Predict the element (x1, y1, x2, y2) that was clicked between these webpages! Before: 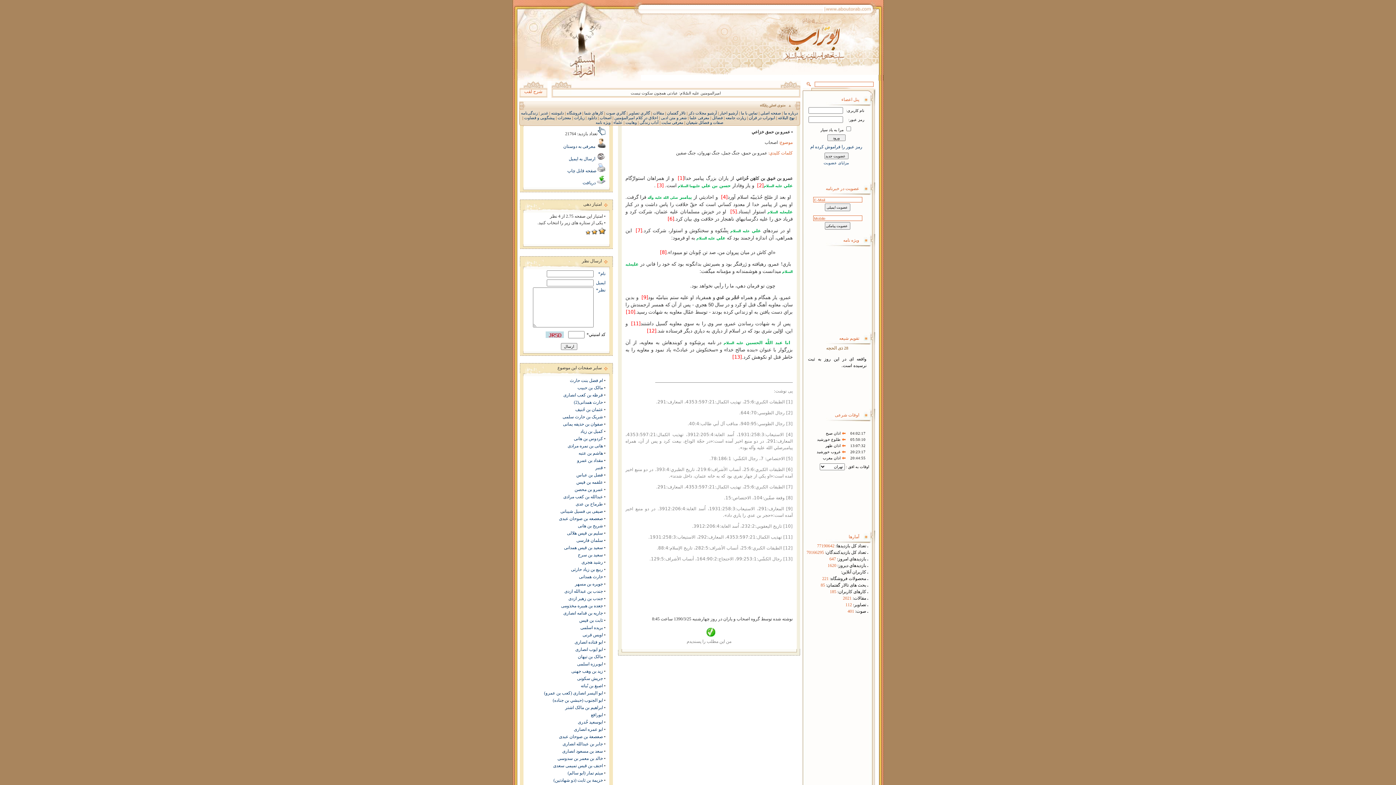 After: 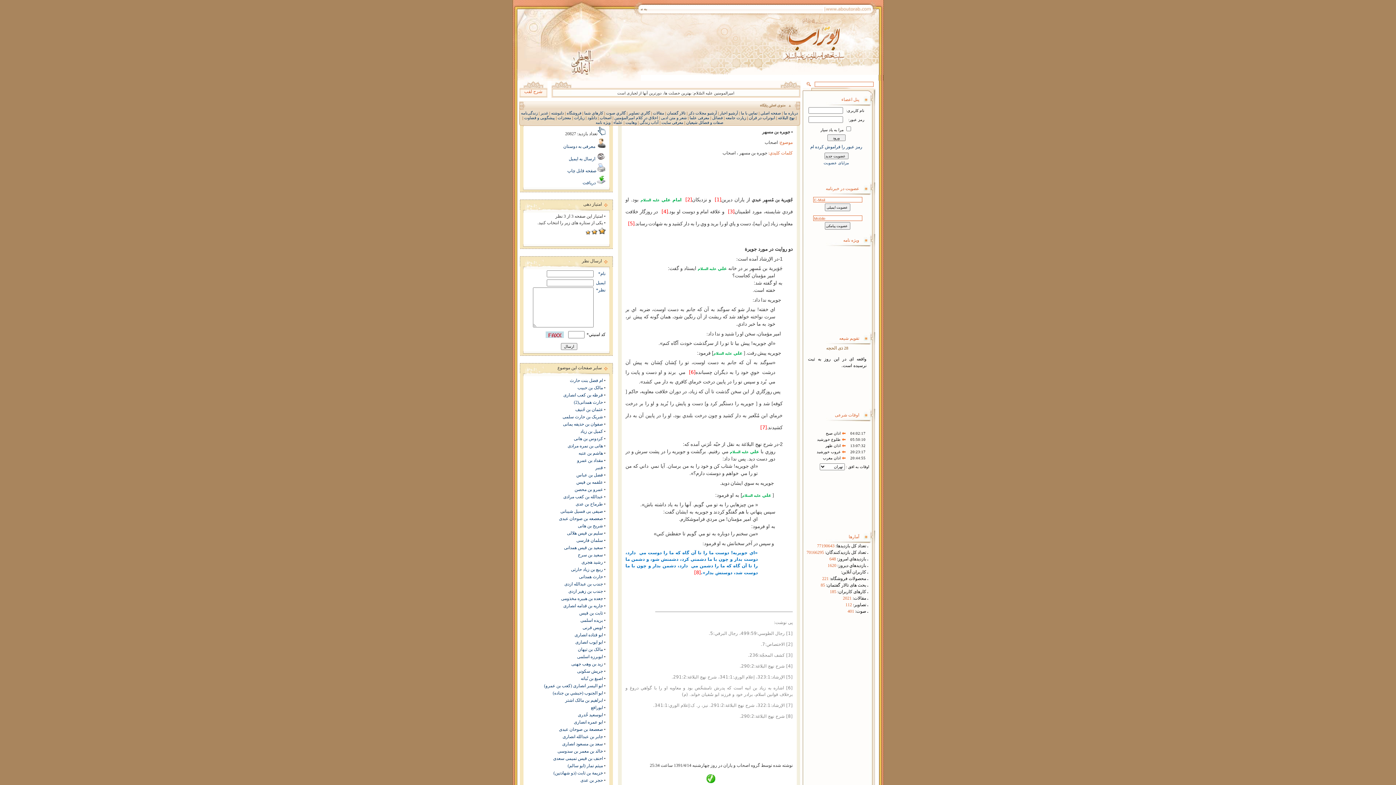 Action: bbox: (575, 581, 603, 586) label: جویره بن مسهر